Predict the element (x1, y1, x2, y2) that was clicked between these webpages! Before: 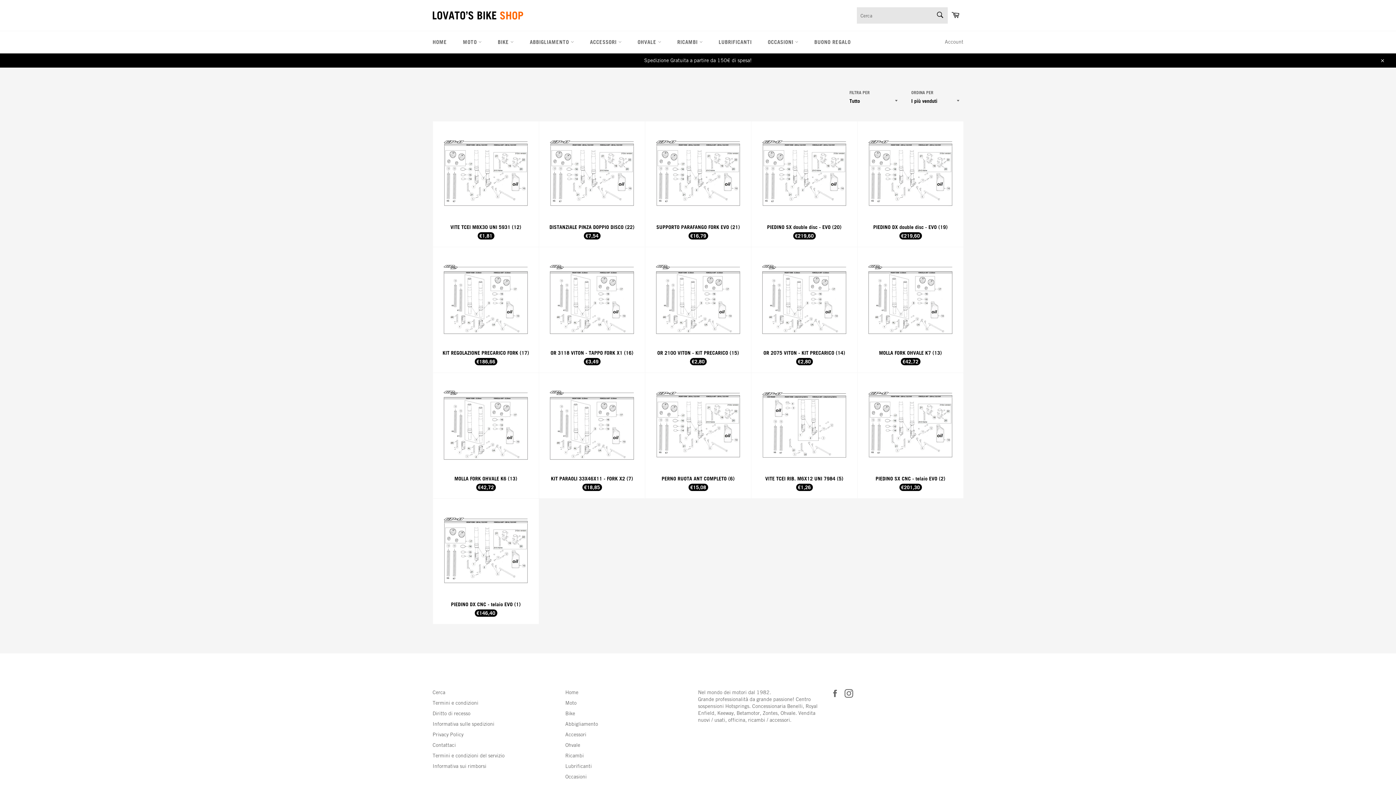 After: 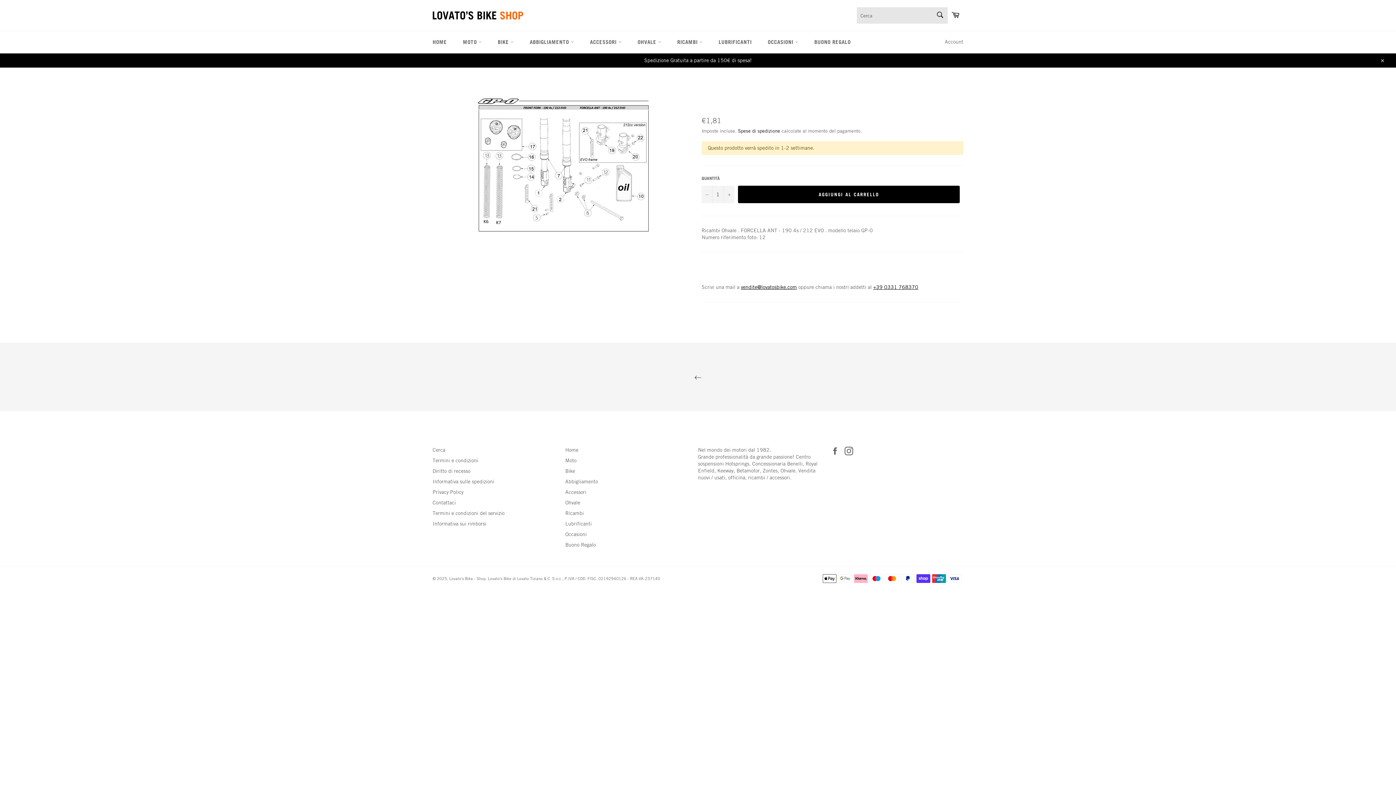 Action: bbox: (432, 121, 538, 247) label: VITE TCEI M8X30 UNI 5931 (12)
Prezzo di listino
€1,81